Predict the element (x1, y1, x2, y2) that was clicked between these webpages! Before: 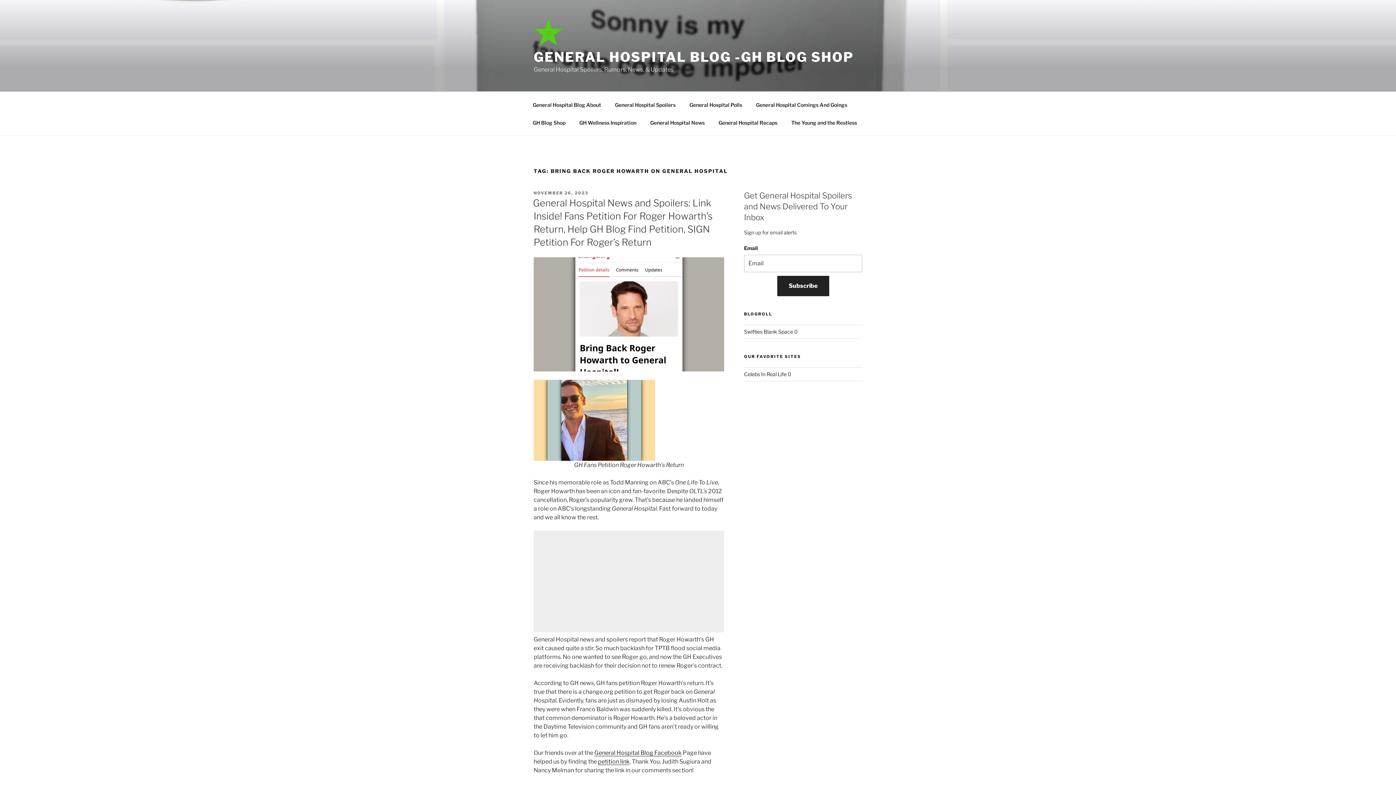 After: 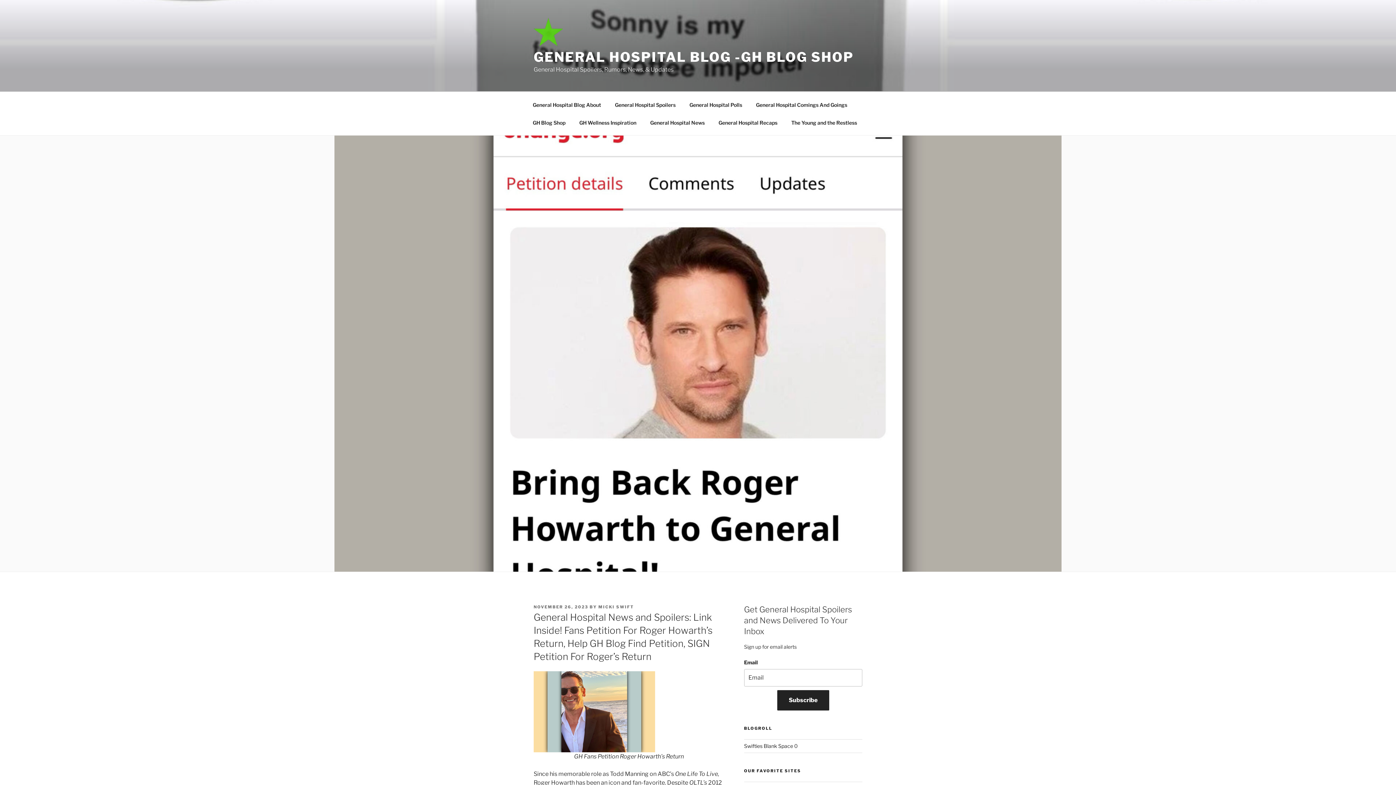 Action: bbox: (533, 190, 588, 195) label: NOVEMBER 26, 2023